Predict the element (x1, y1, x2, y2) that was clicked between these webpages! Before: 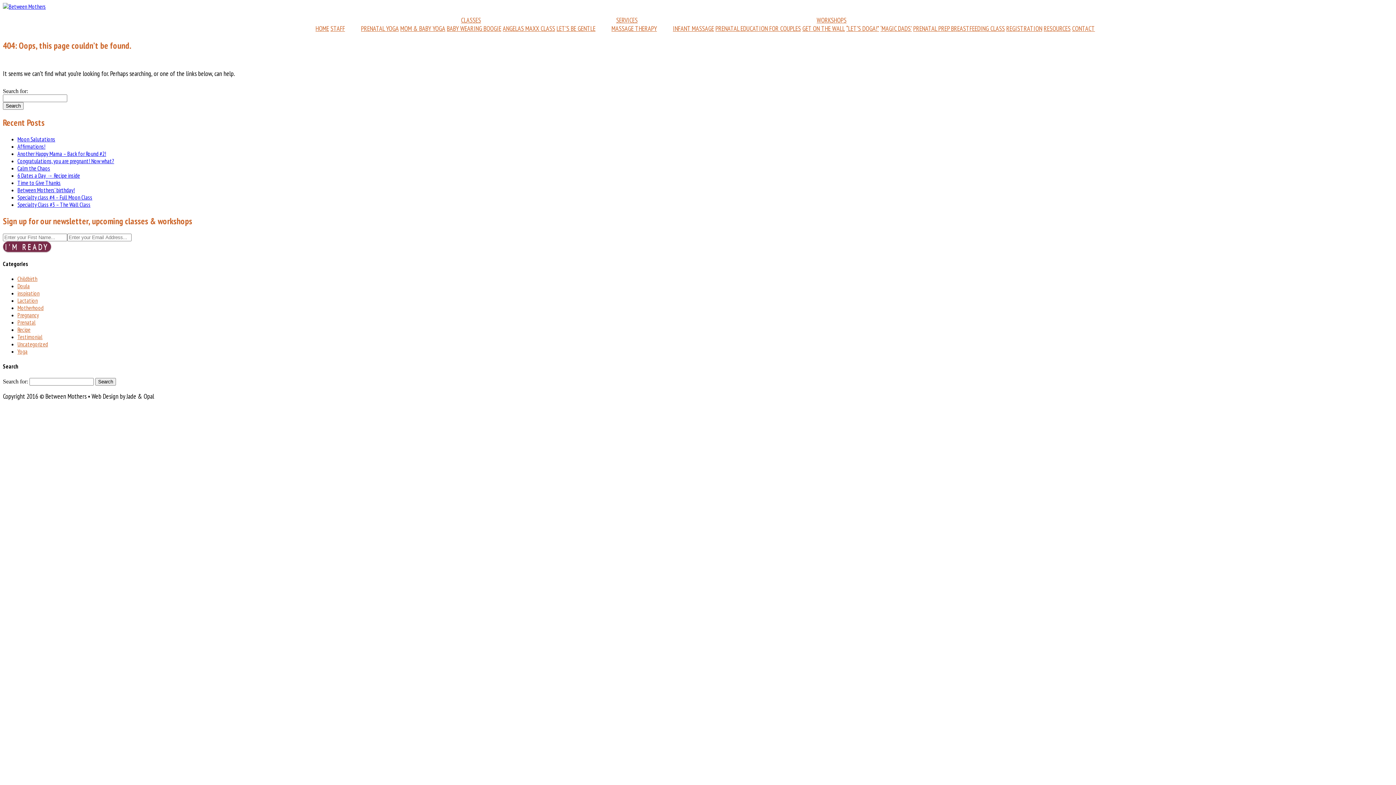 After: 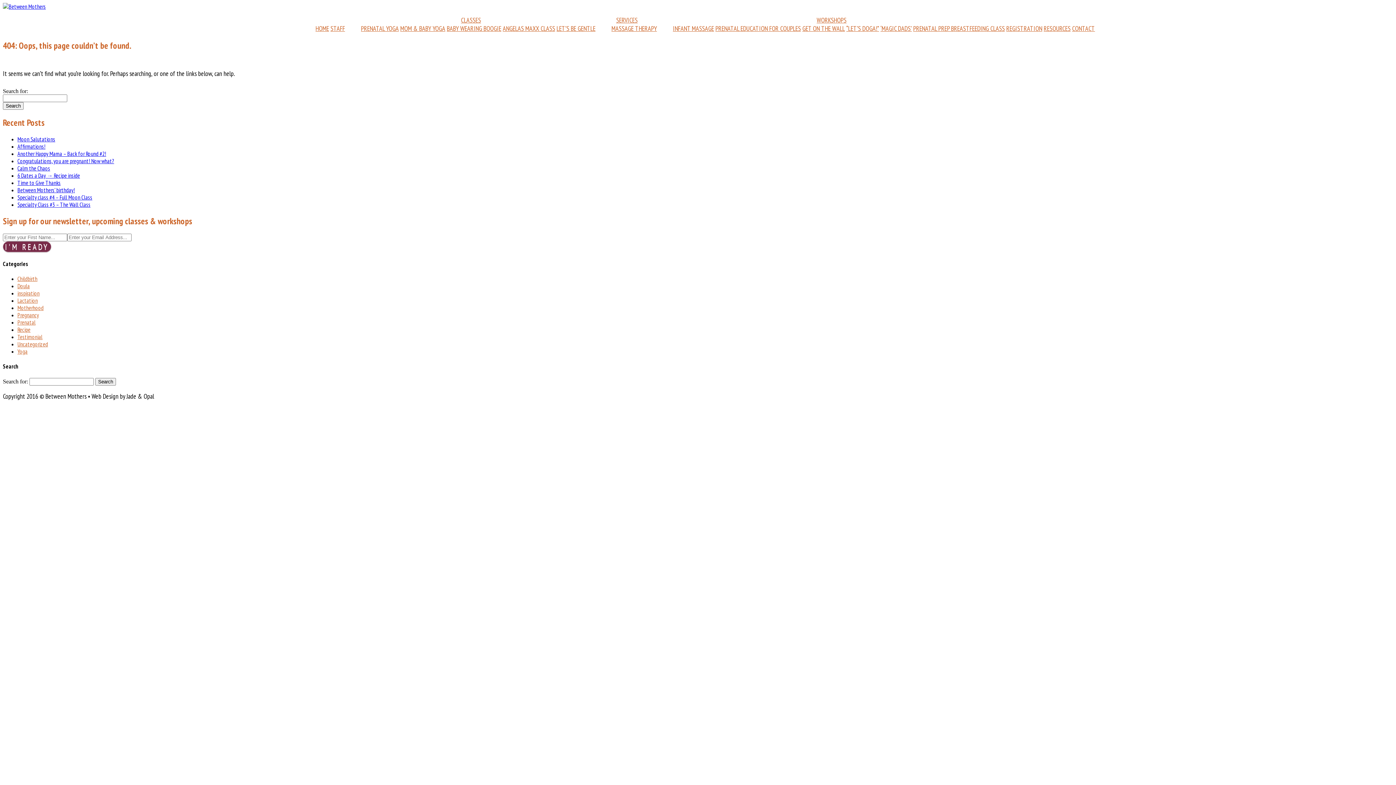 Action: label: REGISTRATION bbox: (1006, 24, 1042, 32)